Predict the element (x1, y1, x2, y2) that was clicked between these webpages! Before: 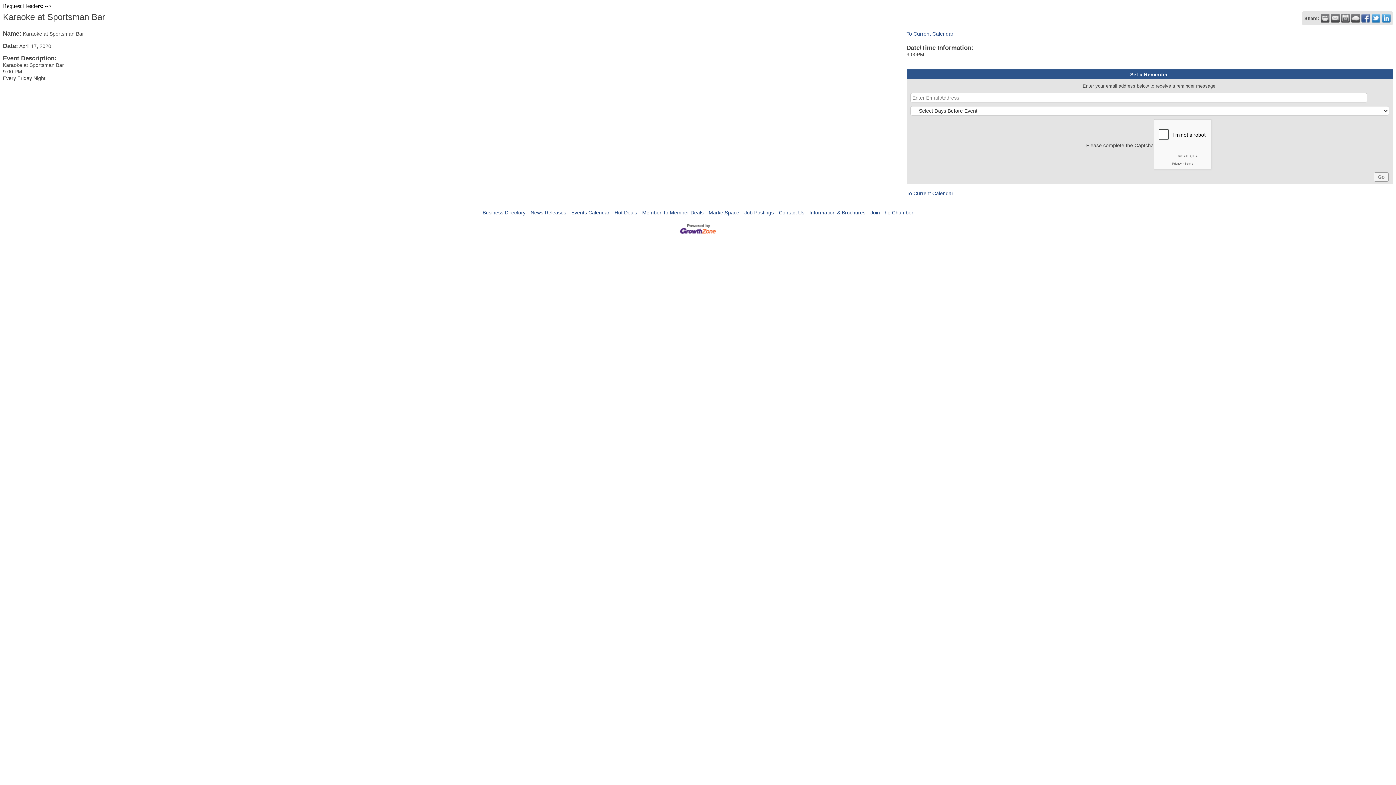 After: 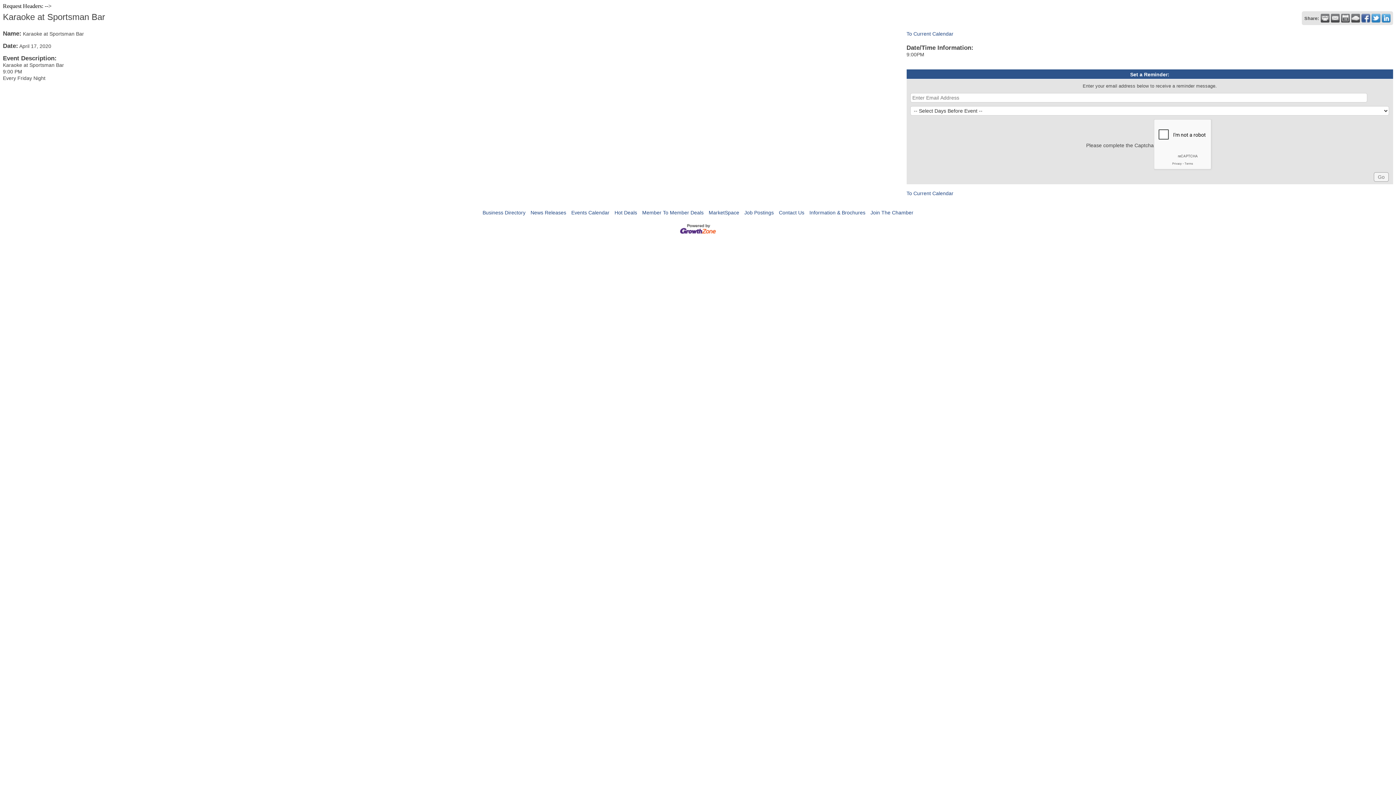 Action: bbox: (1341, 13, 1350, 22)